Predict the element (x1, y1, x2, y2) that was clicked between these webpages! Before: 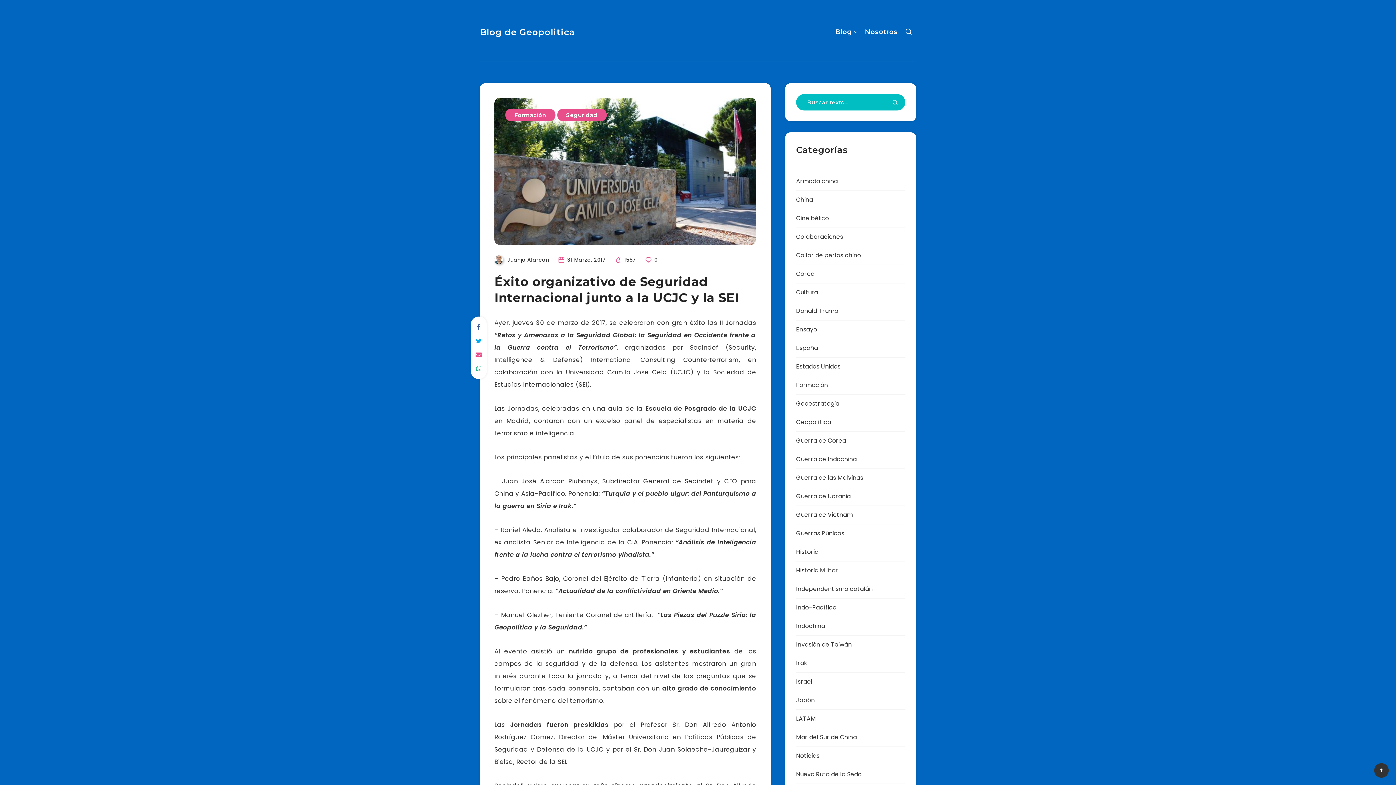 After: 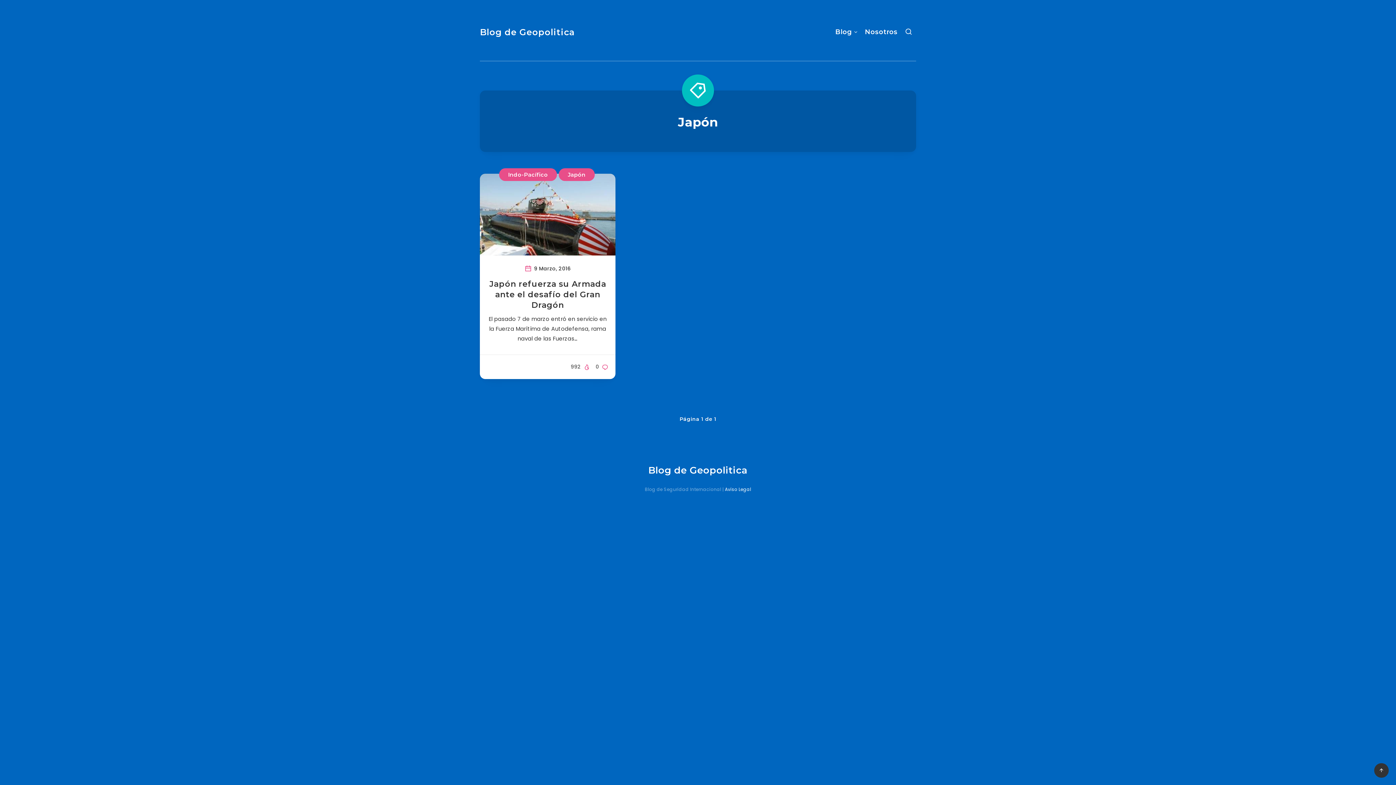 Action: label: Japón bbox: (796, 695, 815, 706)